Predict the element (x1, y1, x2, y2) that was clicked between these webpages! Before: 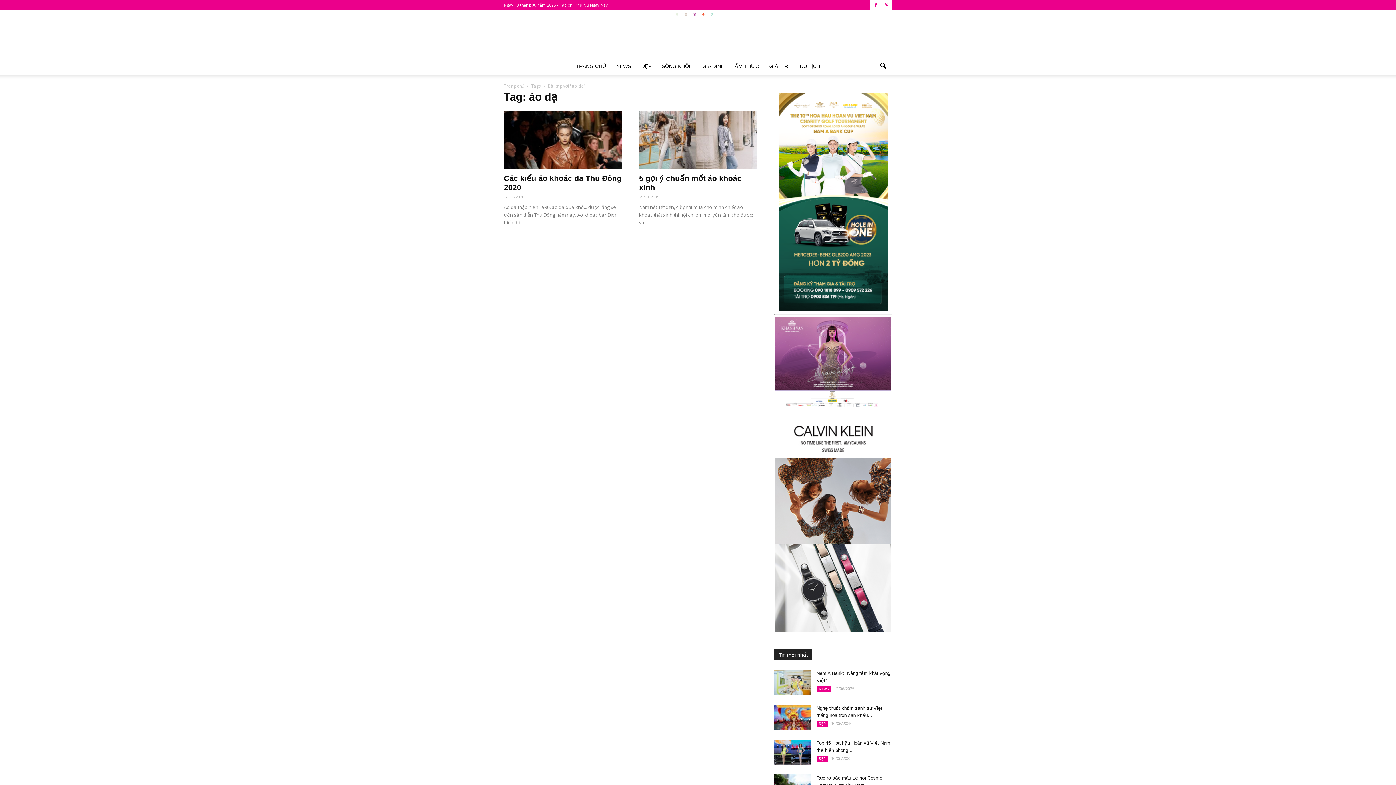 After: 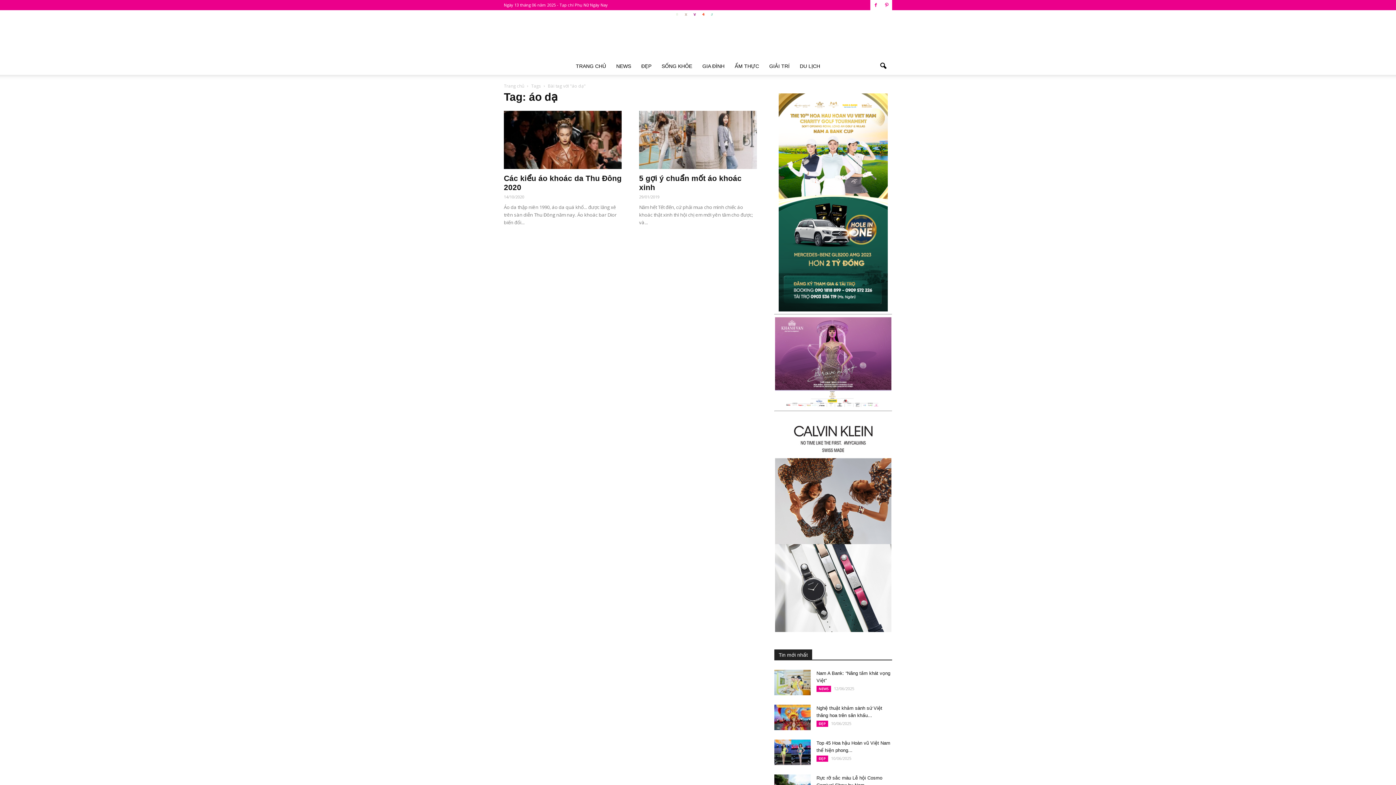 Action: bbox: (775, 414, 891, 632)